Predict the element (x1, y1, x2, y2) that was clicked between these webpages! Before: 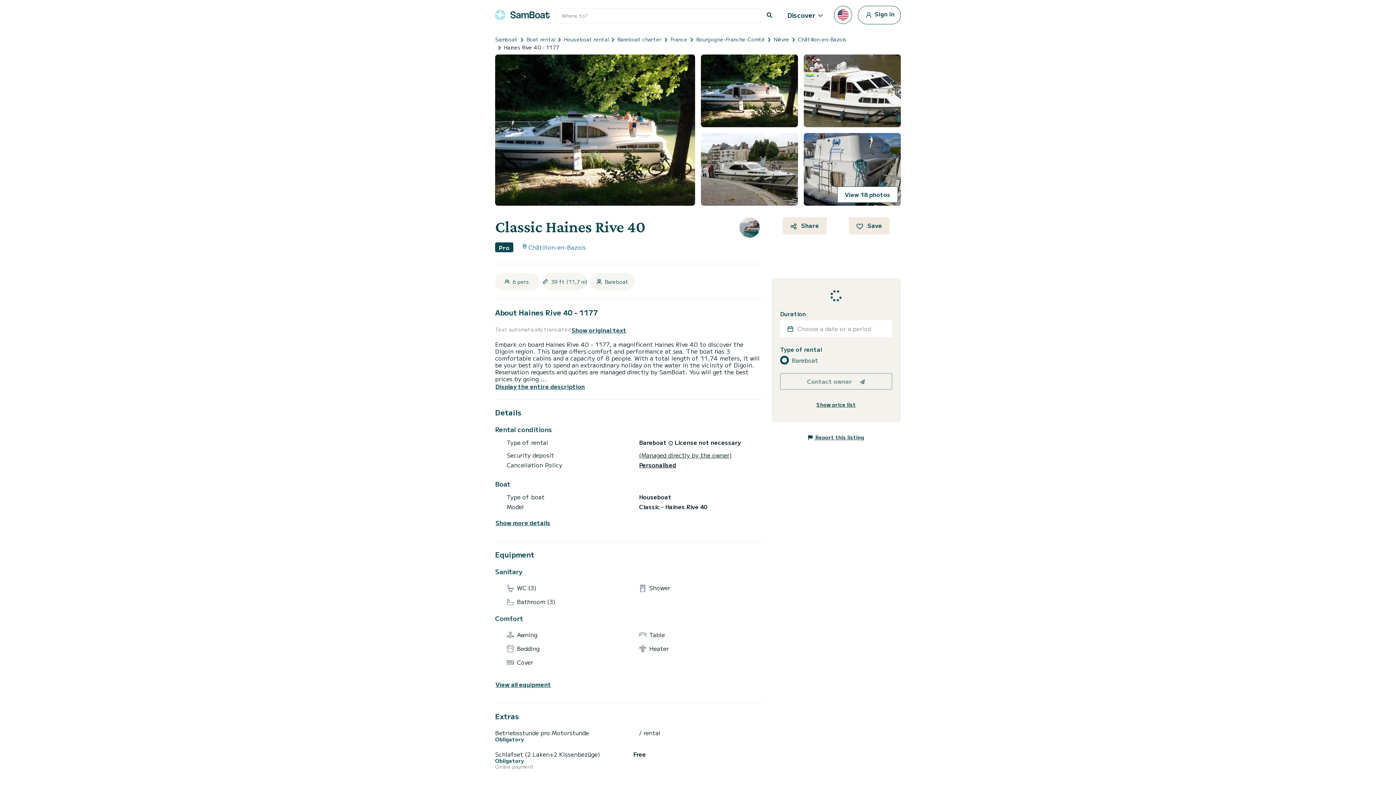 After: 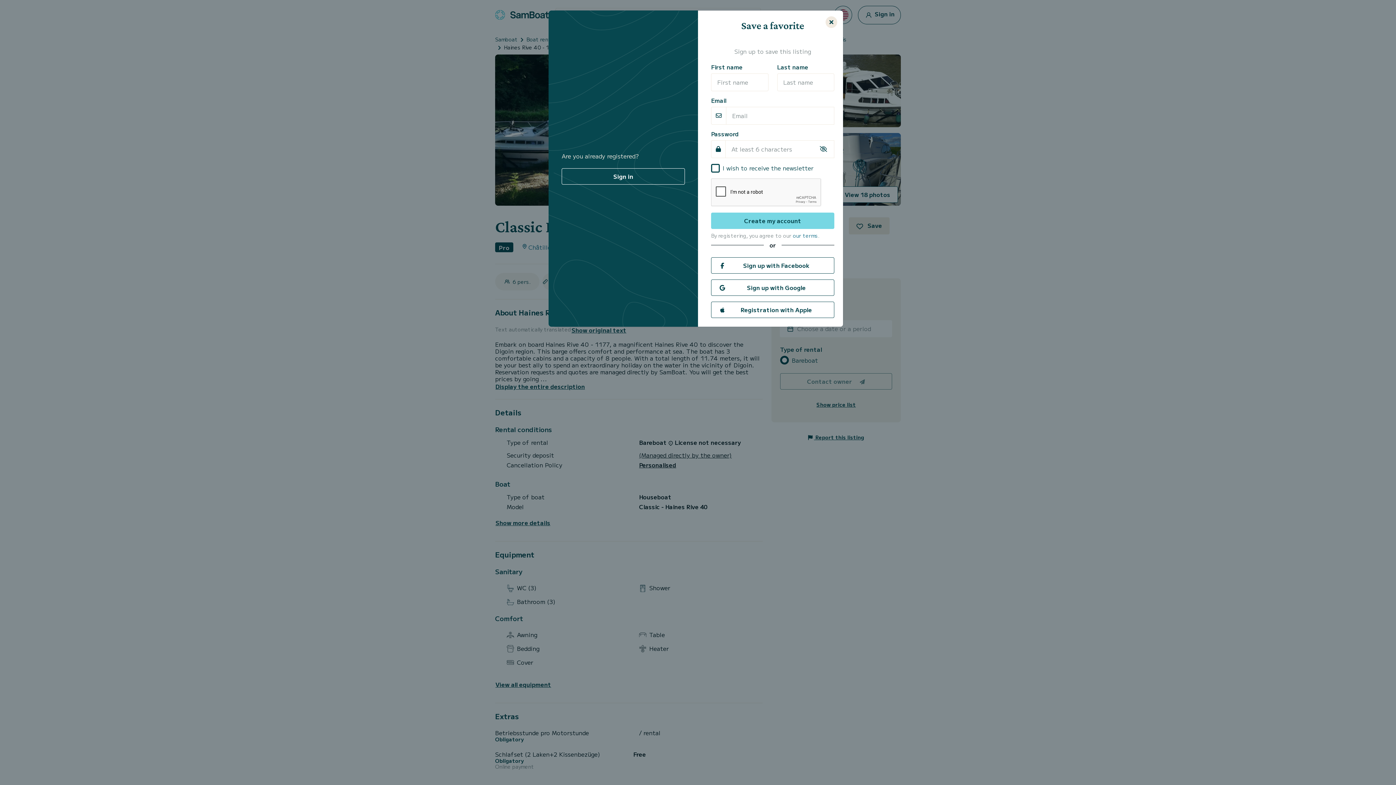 Action: bbox: (849, 217, 889, 234) label:  Save